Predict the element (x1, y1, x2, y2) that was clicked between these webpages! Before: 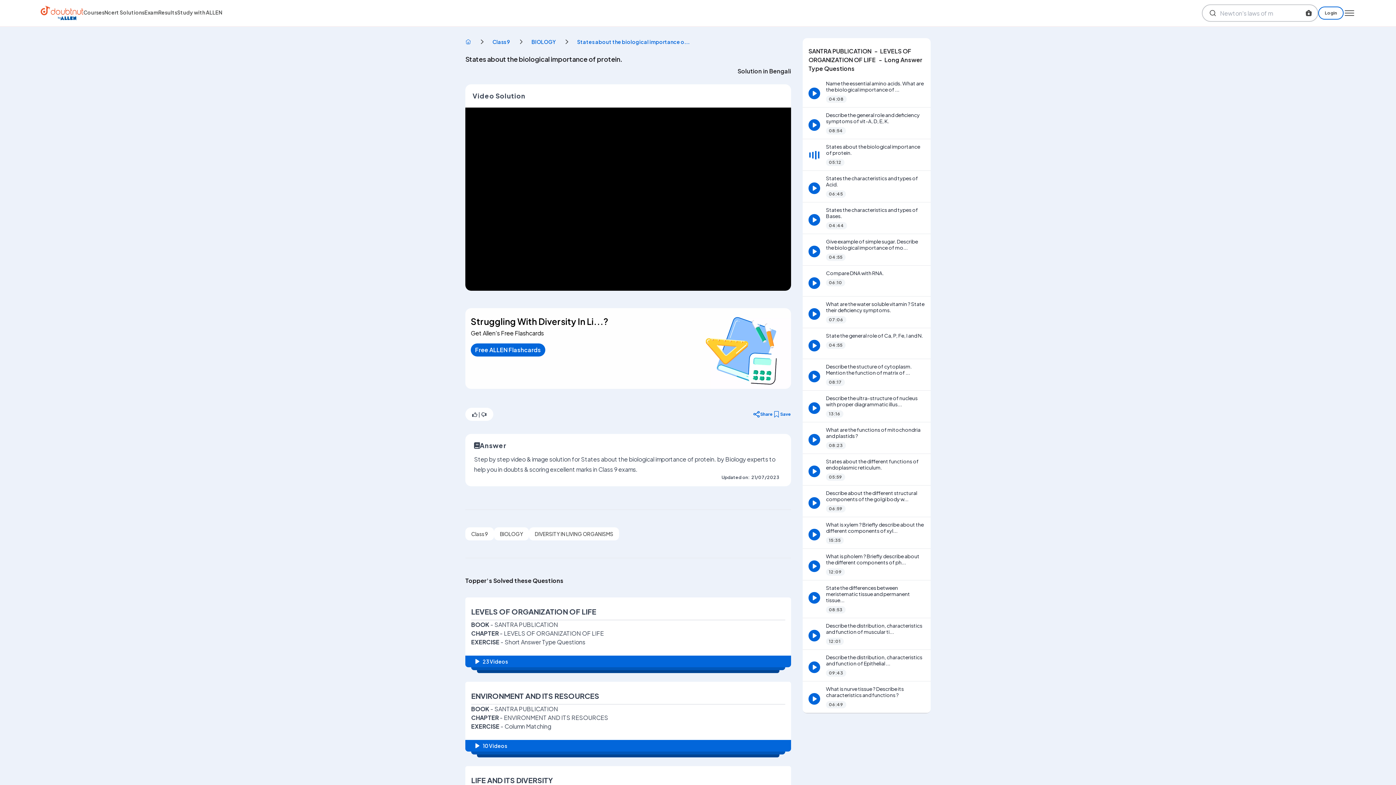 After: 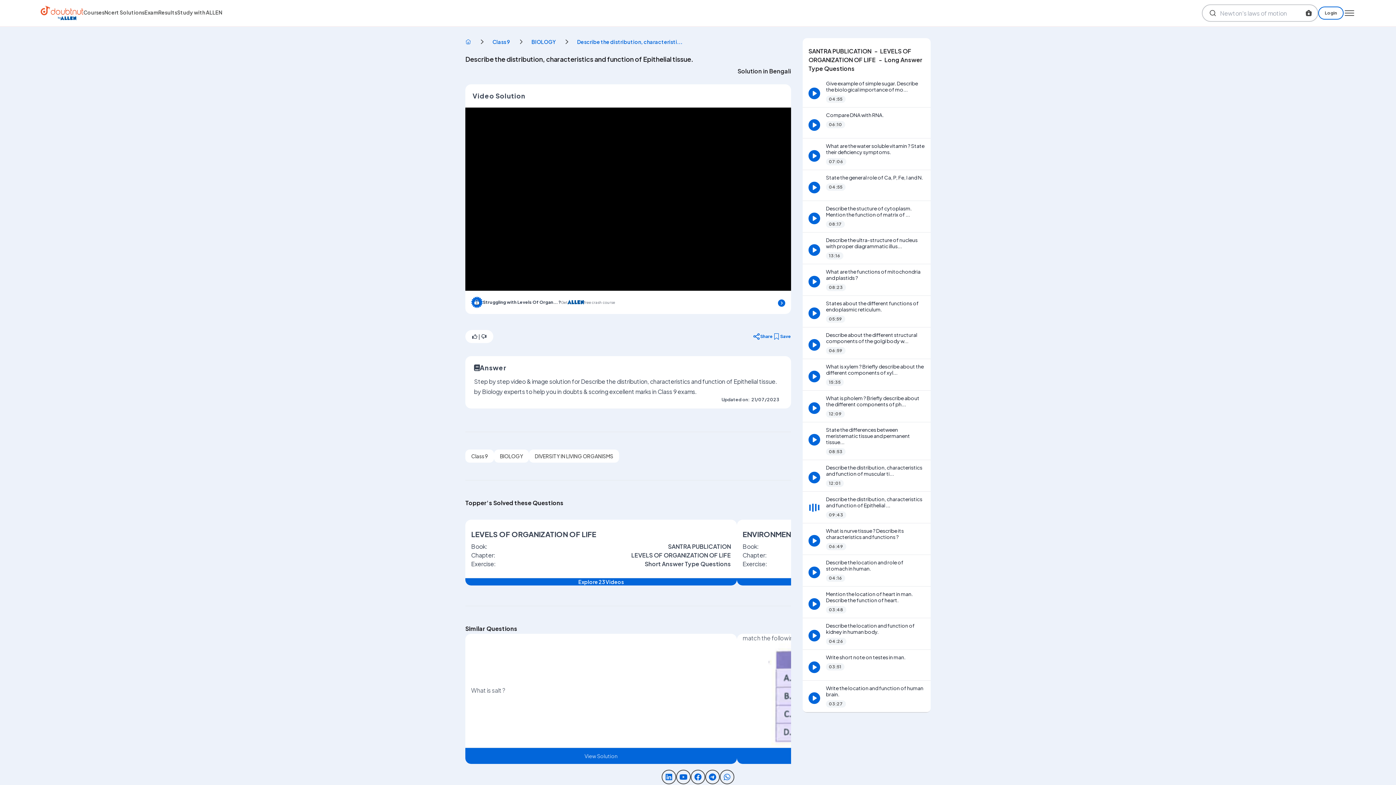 Action: label: Describe the distribution, characteristics and function of Epithelial ...

09:43 bbox: (805, 654, 928, 676)